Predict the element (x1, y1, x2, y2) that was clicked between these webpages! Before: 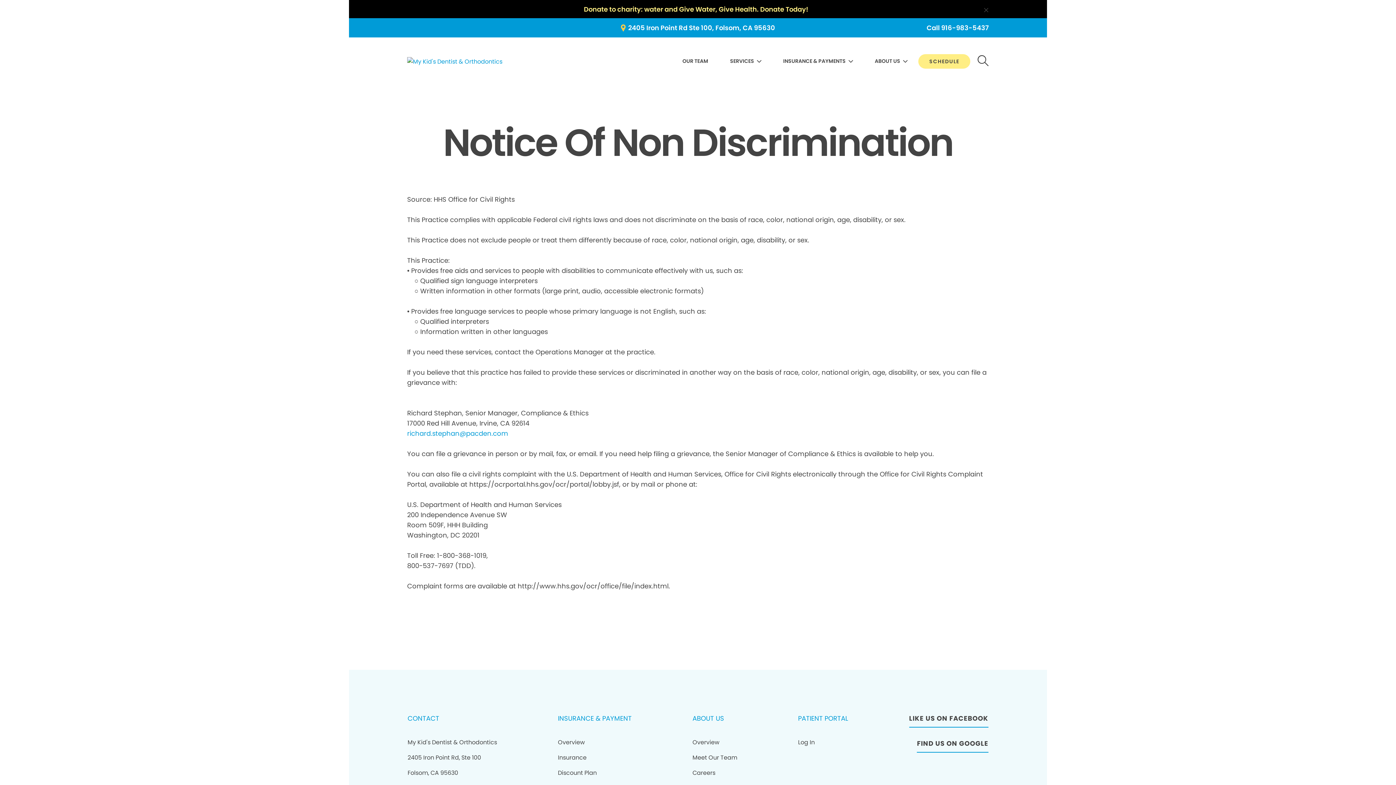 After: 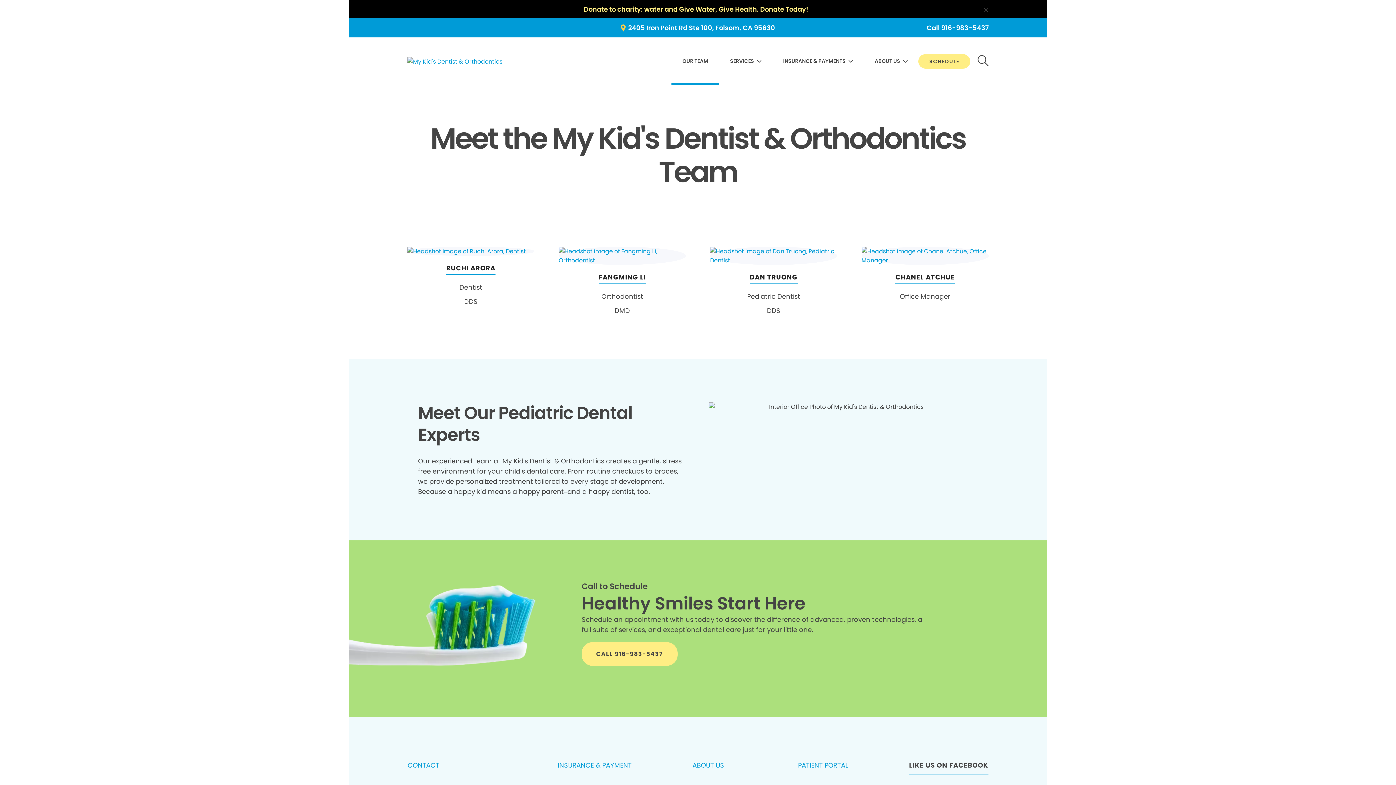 Action: label: Meet Our Team bbox: (692, 752, 737, 764)